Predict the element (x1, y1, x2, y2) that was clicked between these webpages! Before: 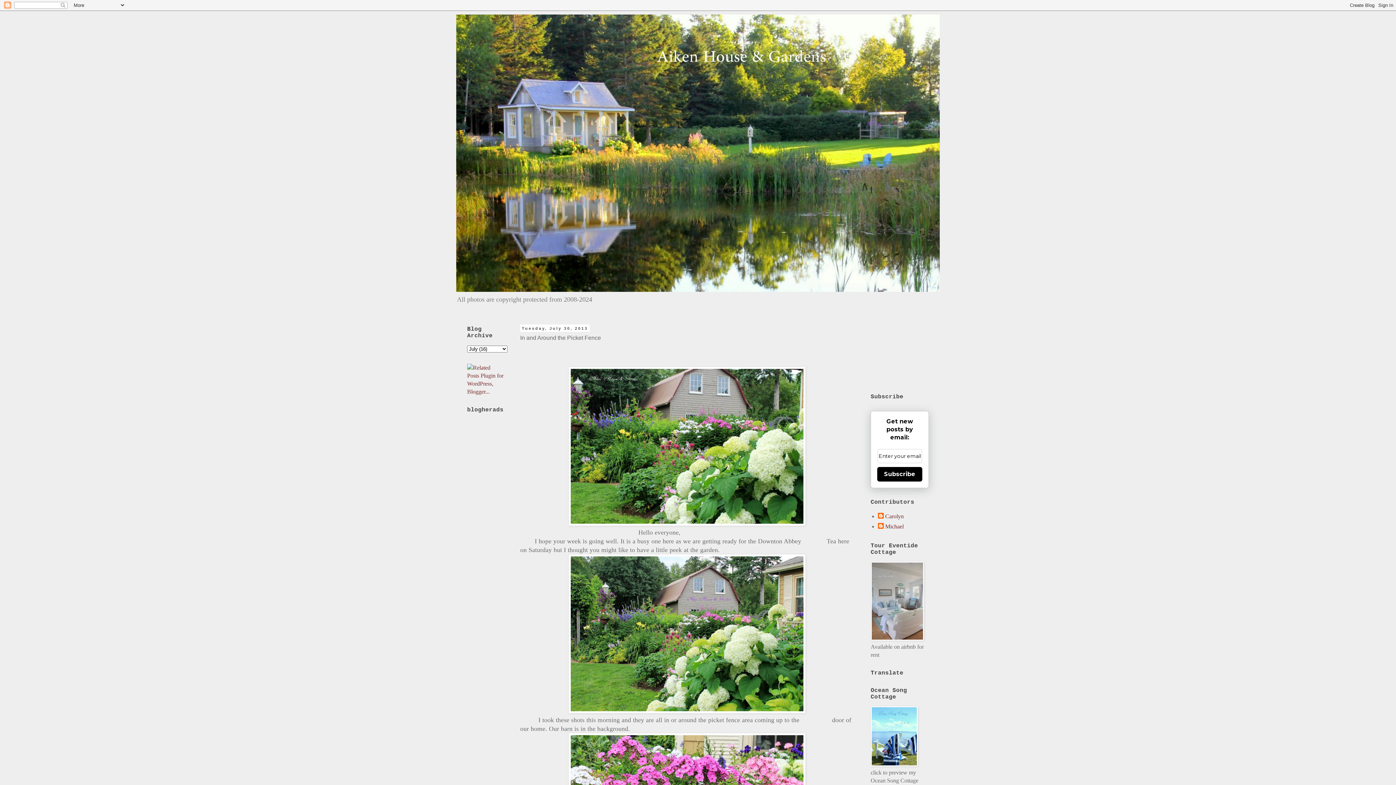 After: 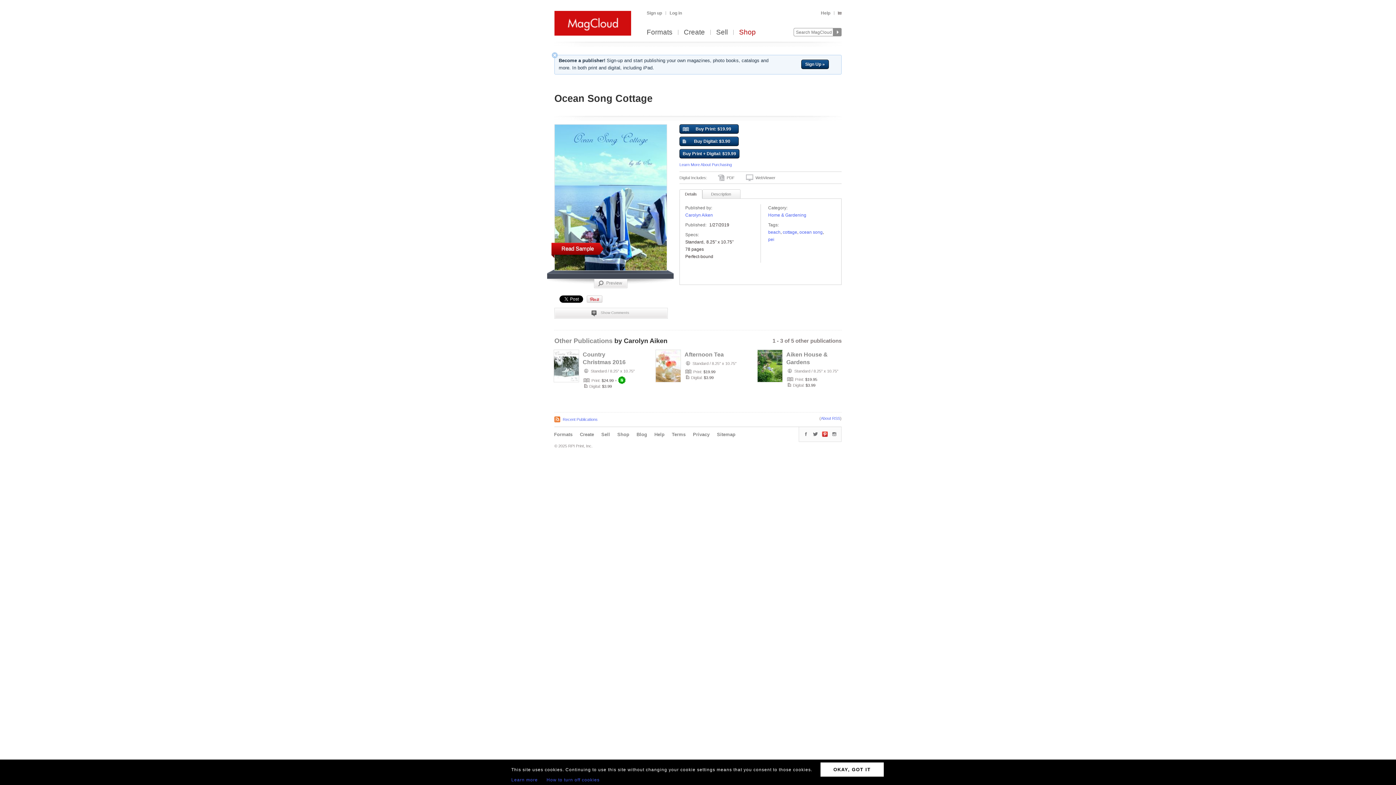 Action: bbox: (870, 761, 918, 768)